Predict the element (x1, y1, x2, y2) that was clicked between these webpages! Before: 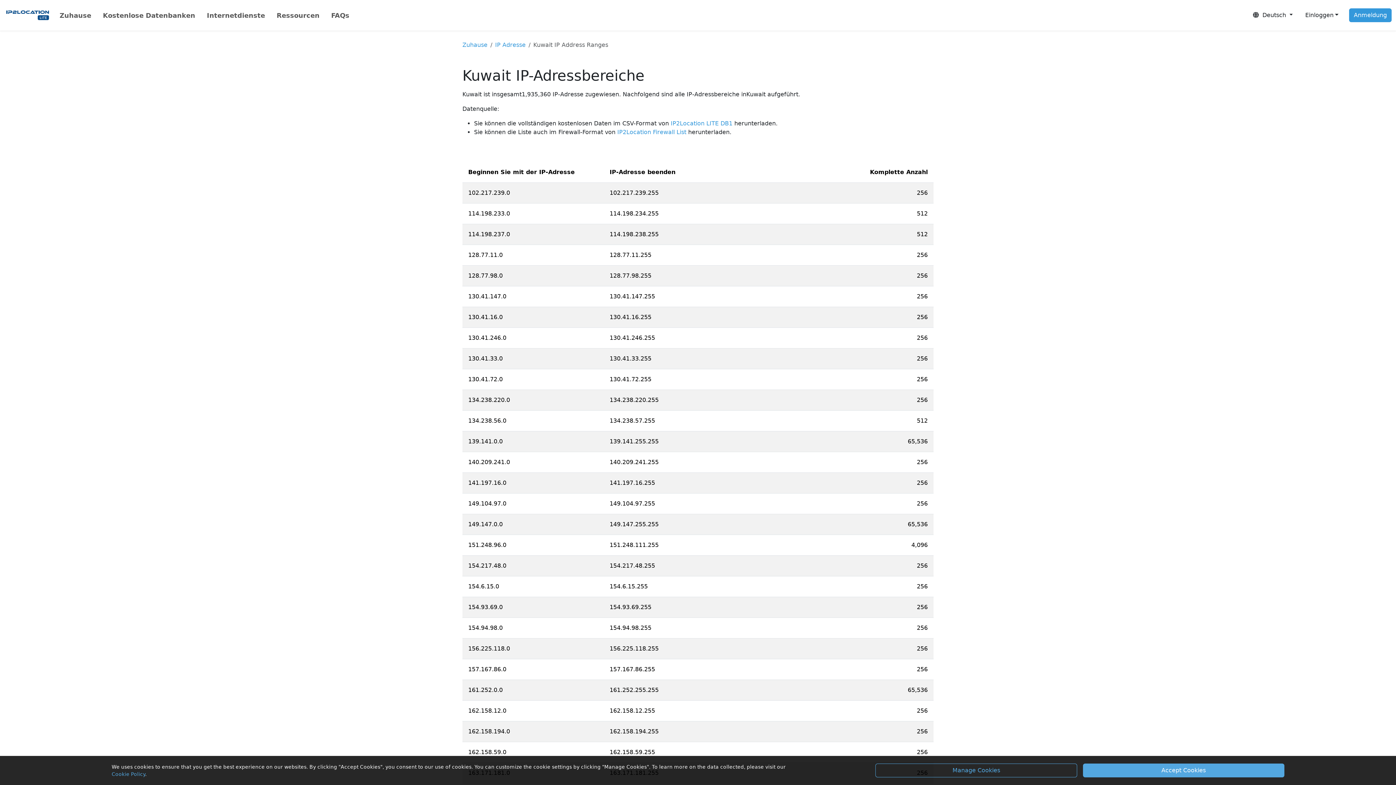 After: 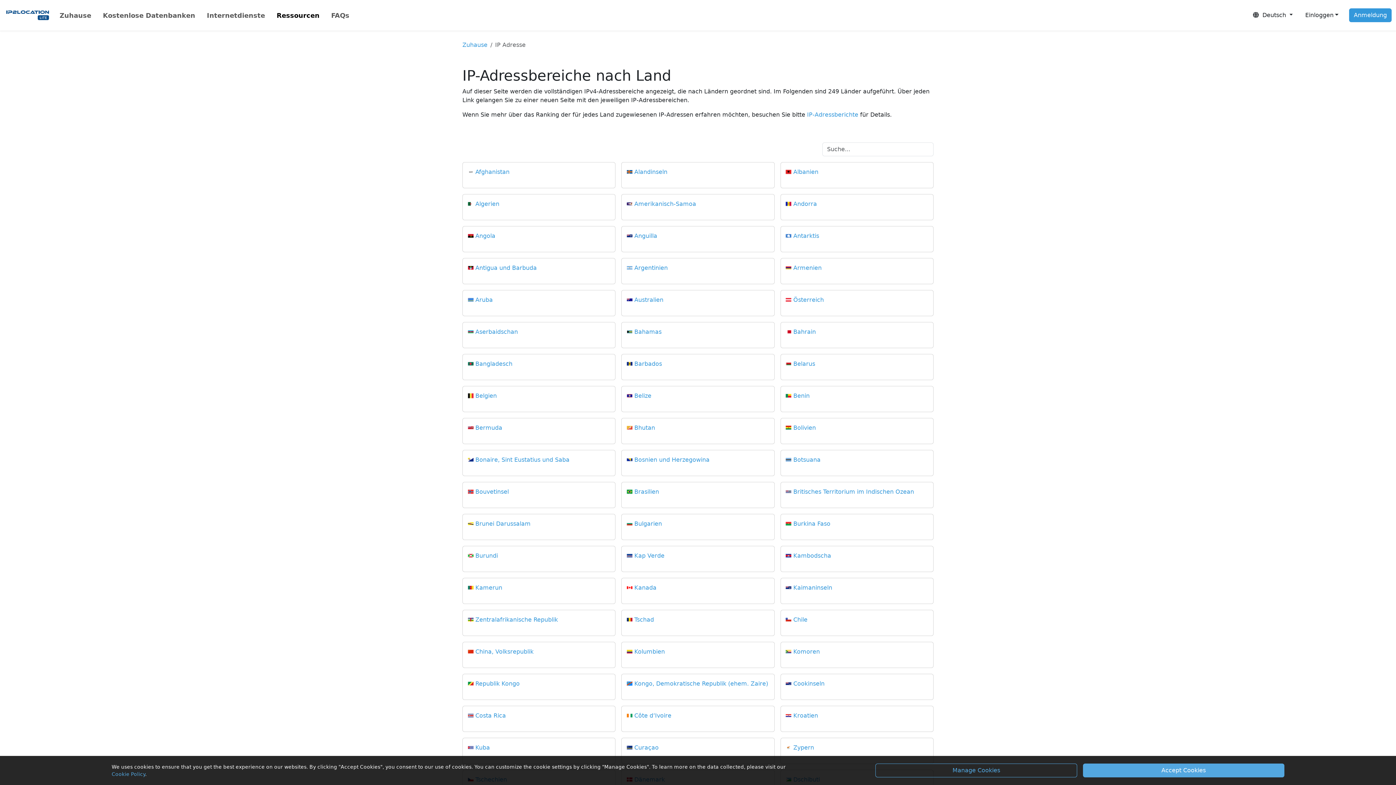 Action: bbox: (495, 41, 525, 48) label: IP Adresse